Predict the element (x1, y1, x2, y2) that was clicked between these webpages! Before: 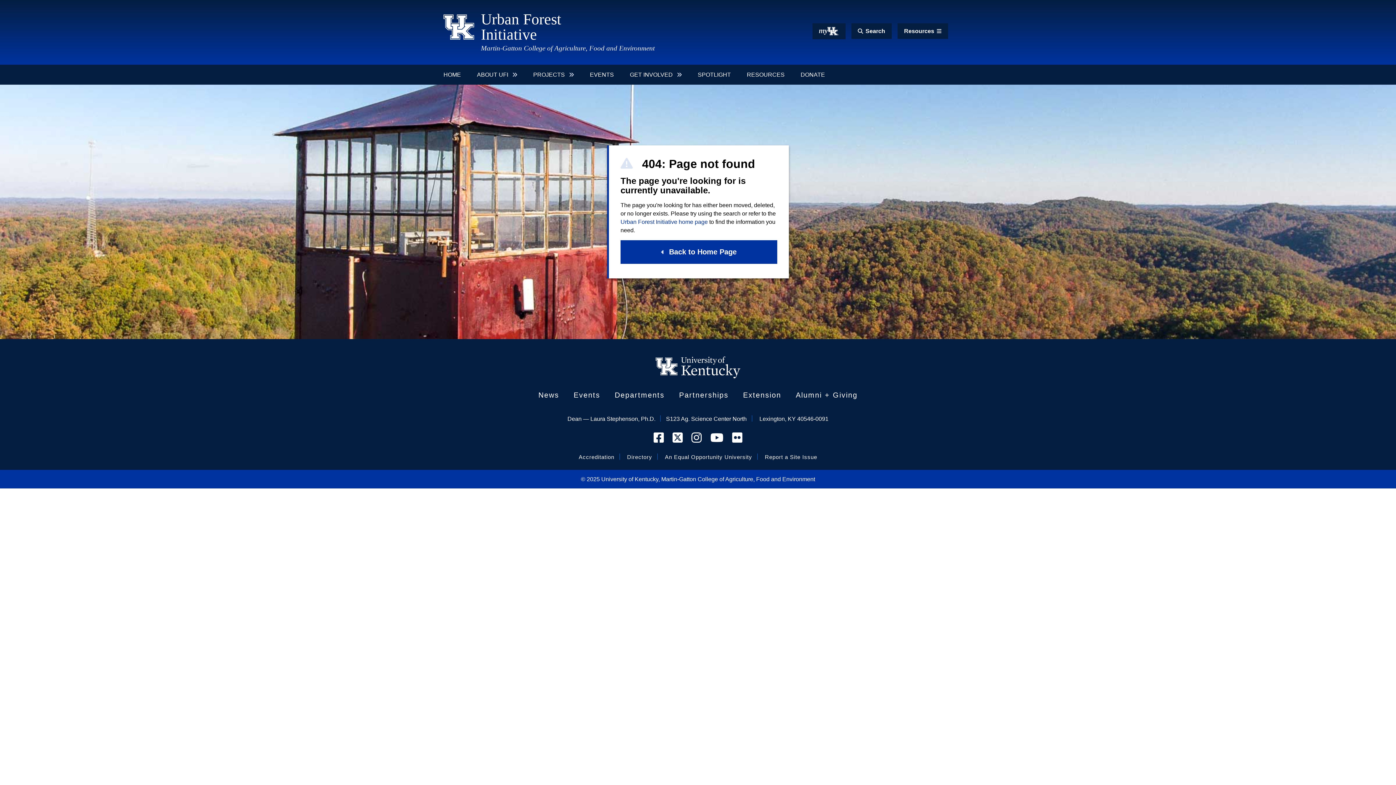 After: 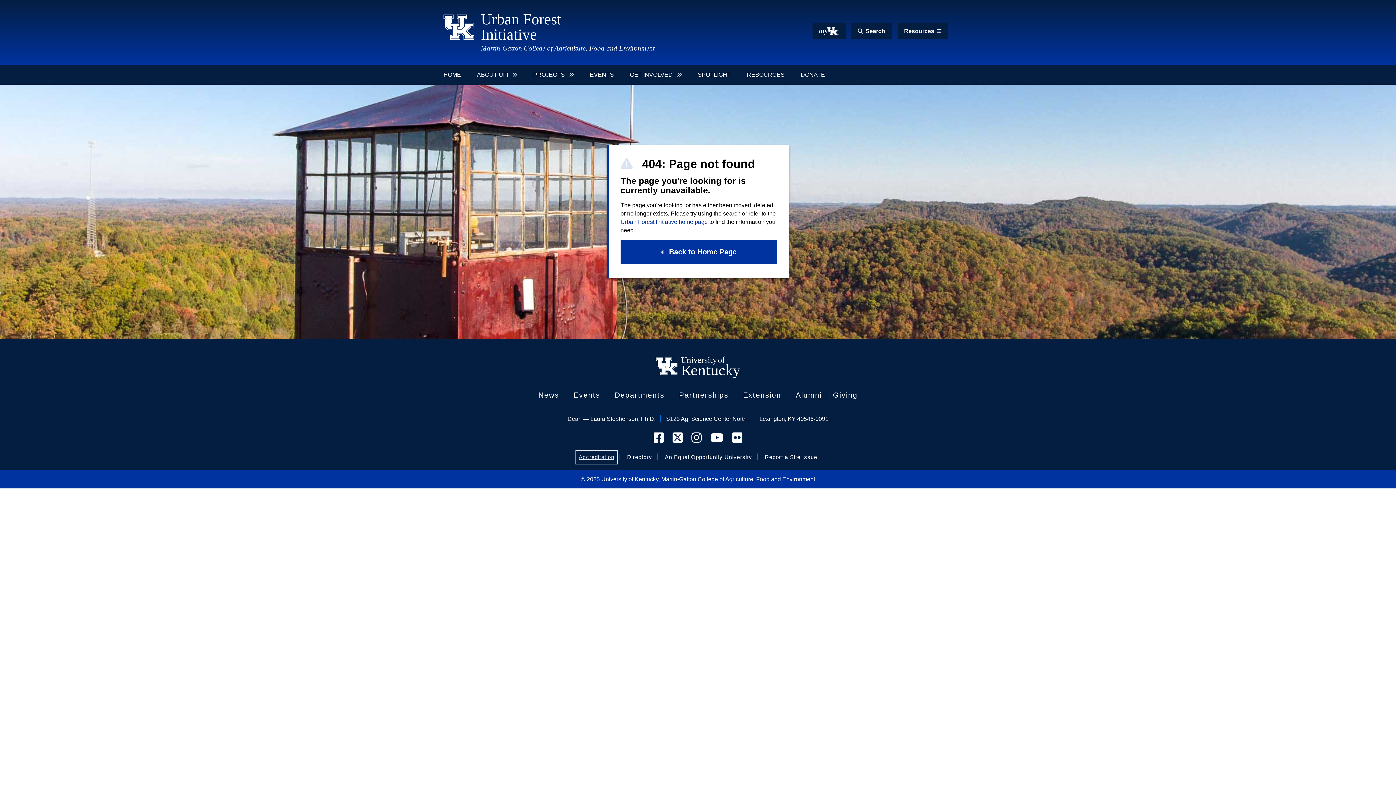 Action: label: Accreditation bbox: (577, 451, 616, 463)